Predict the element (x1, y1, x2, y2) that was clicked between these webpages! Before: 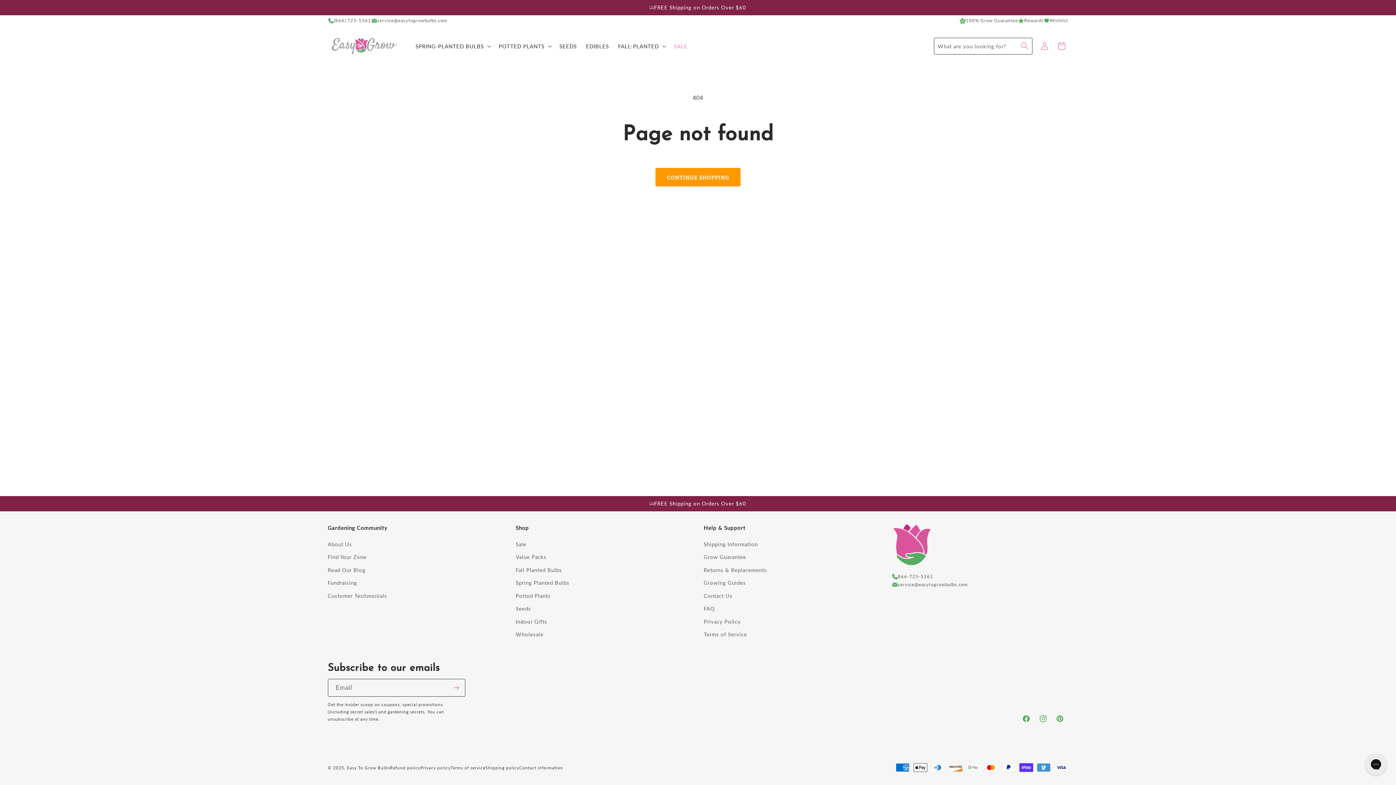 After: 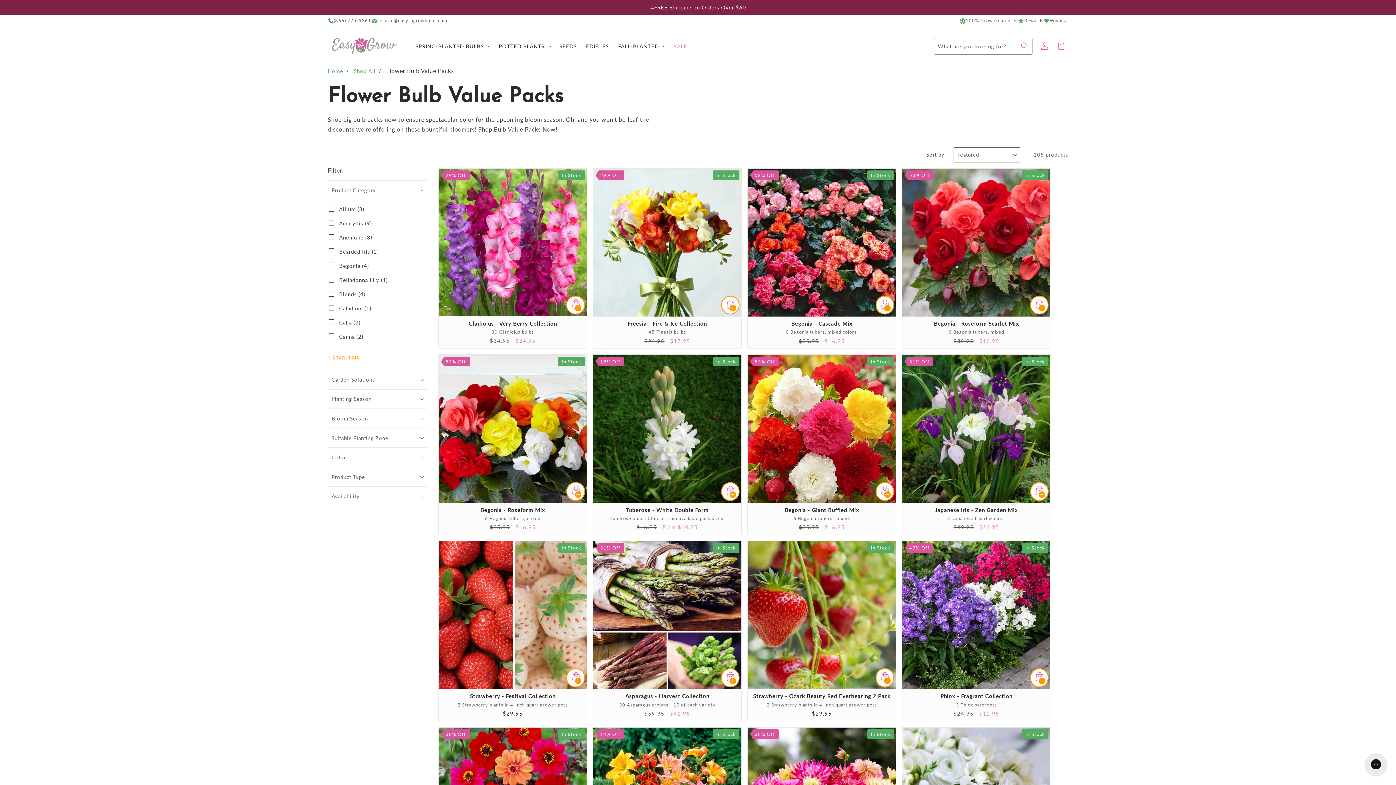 Action: label: Value Packs bbox: (515, 550, 546, 563)